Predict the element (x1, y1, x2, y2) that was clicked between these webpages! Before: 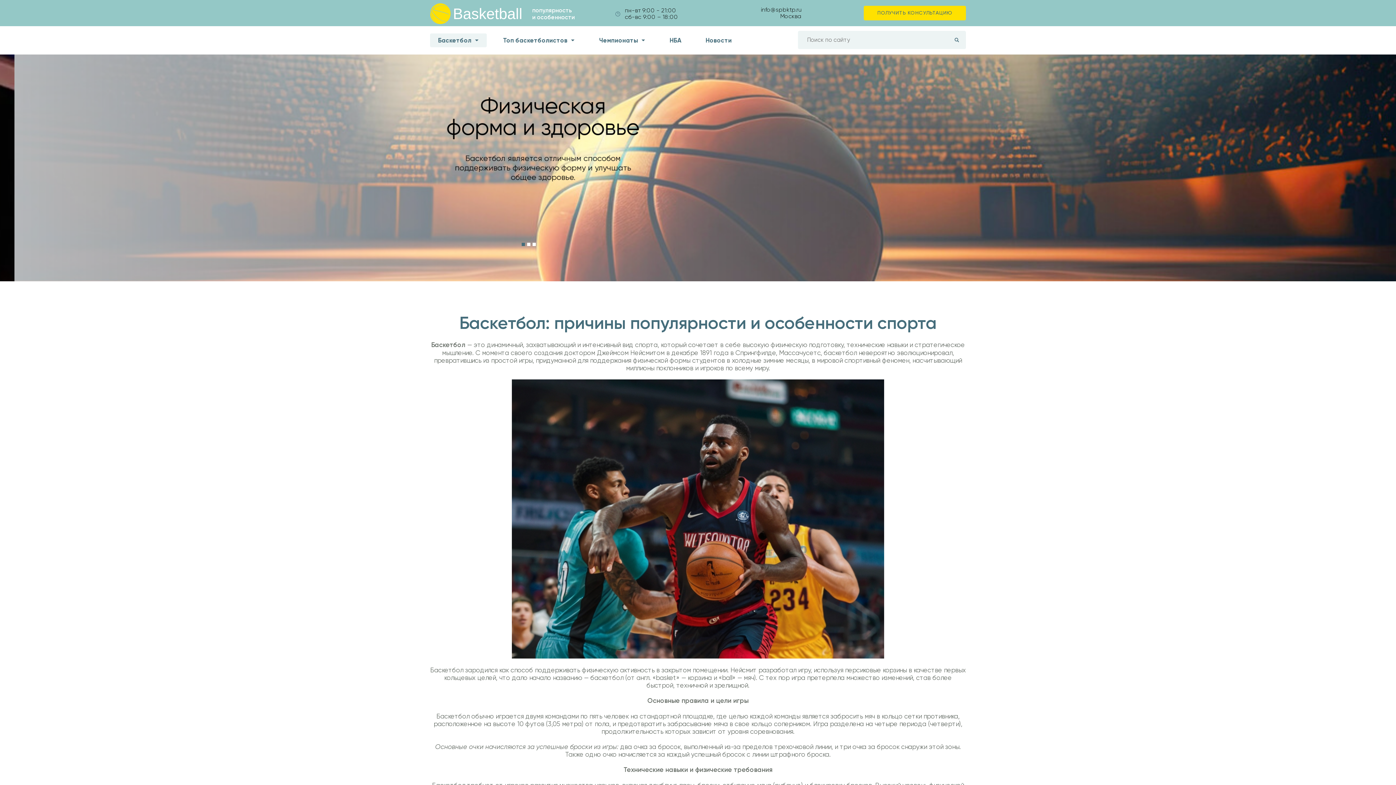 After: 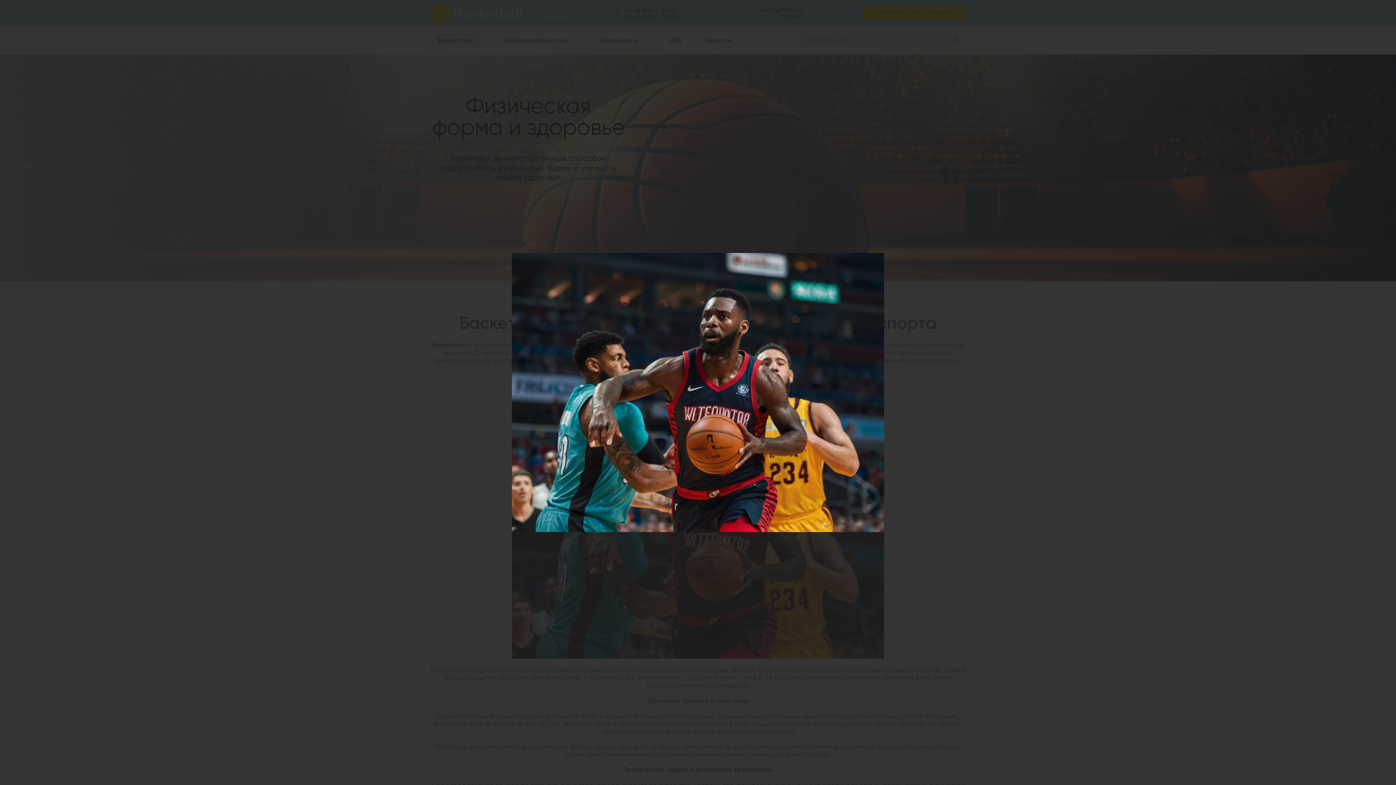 Action: bbox: (430, 379, 966, 658)